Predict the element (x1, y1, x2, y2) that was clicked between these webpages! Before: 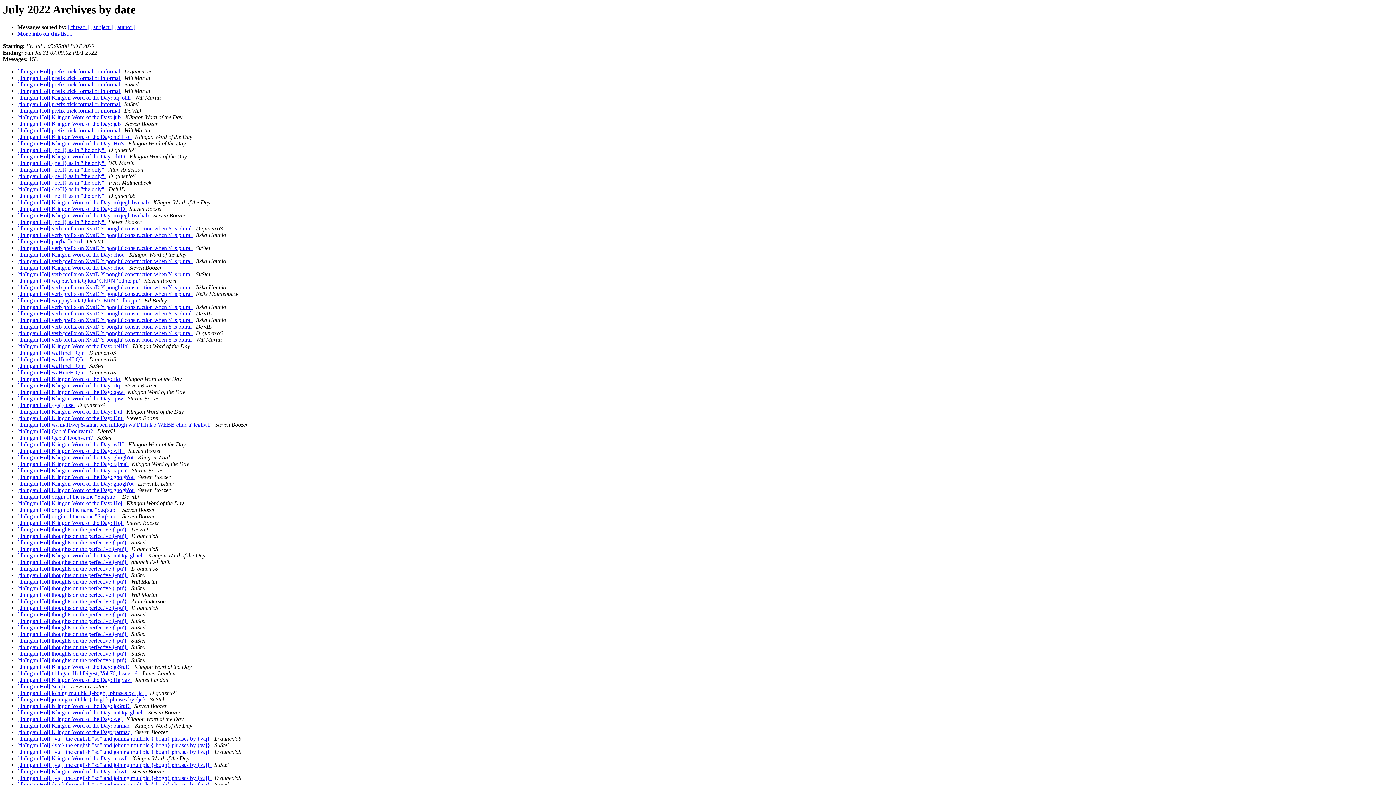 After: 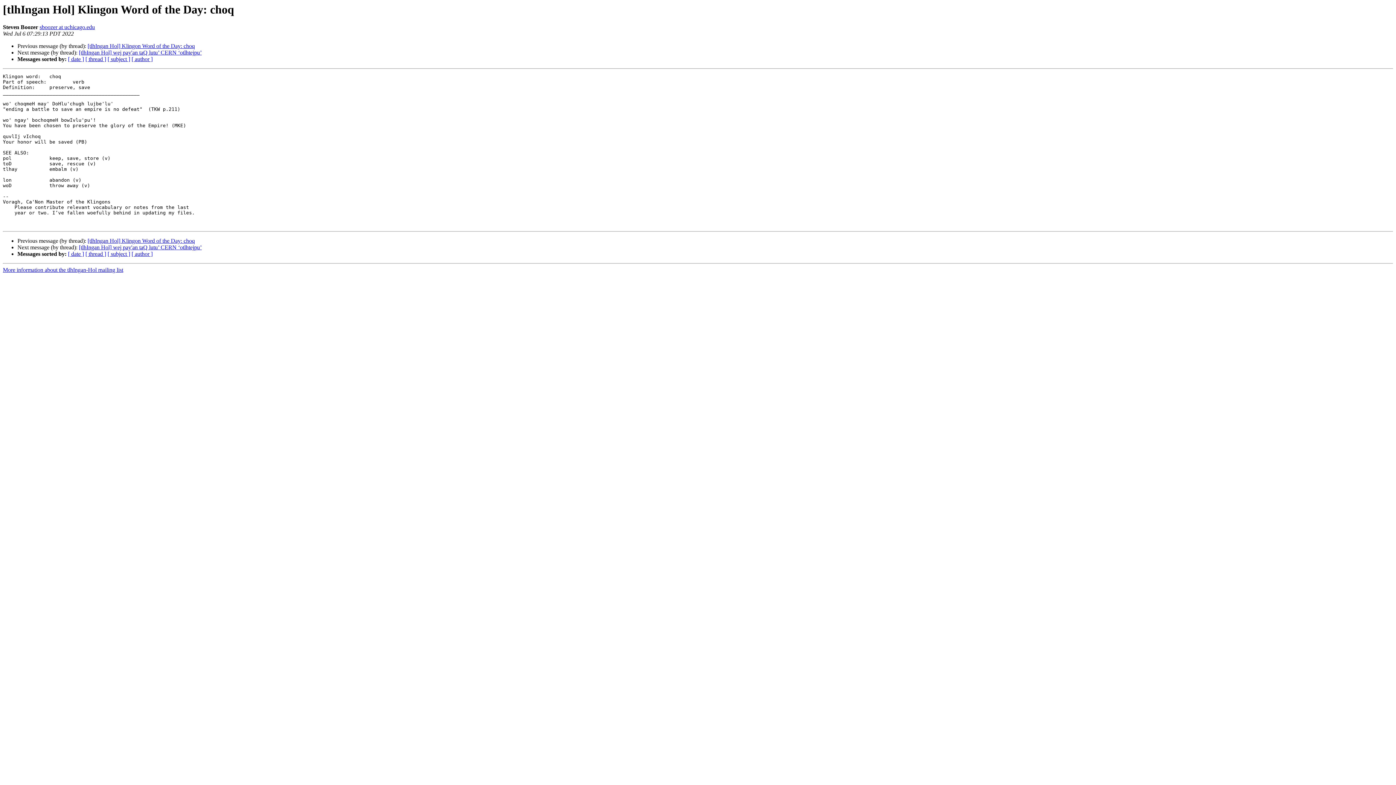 Action: bbox: (17, 264, 126, 271) label: [tlhIngan Hol] Klingon Word of the Day: choq 